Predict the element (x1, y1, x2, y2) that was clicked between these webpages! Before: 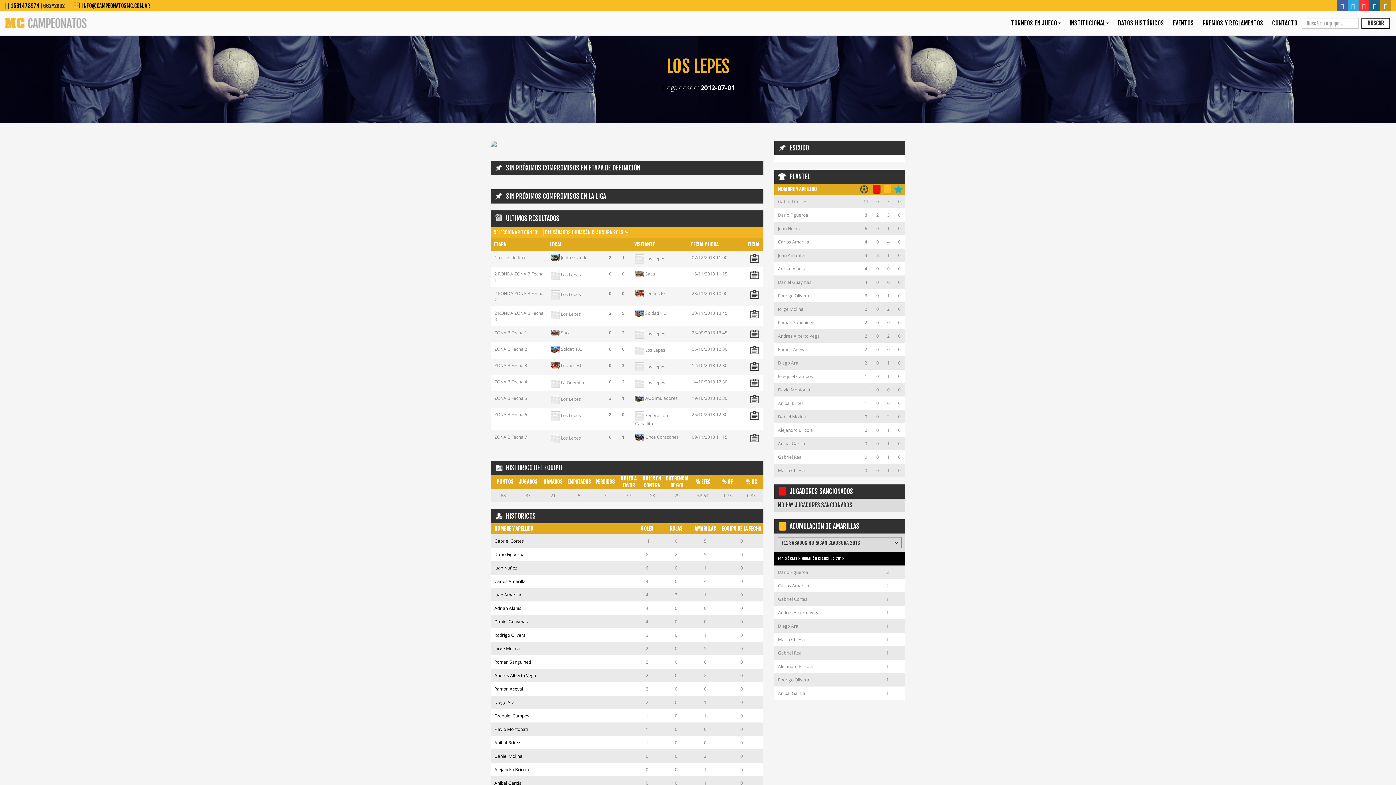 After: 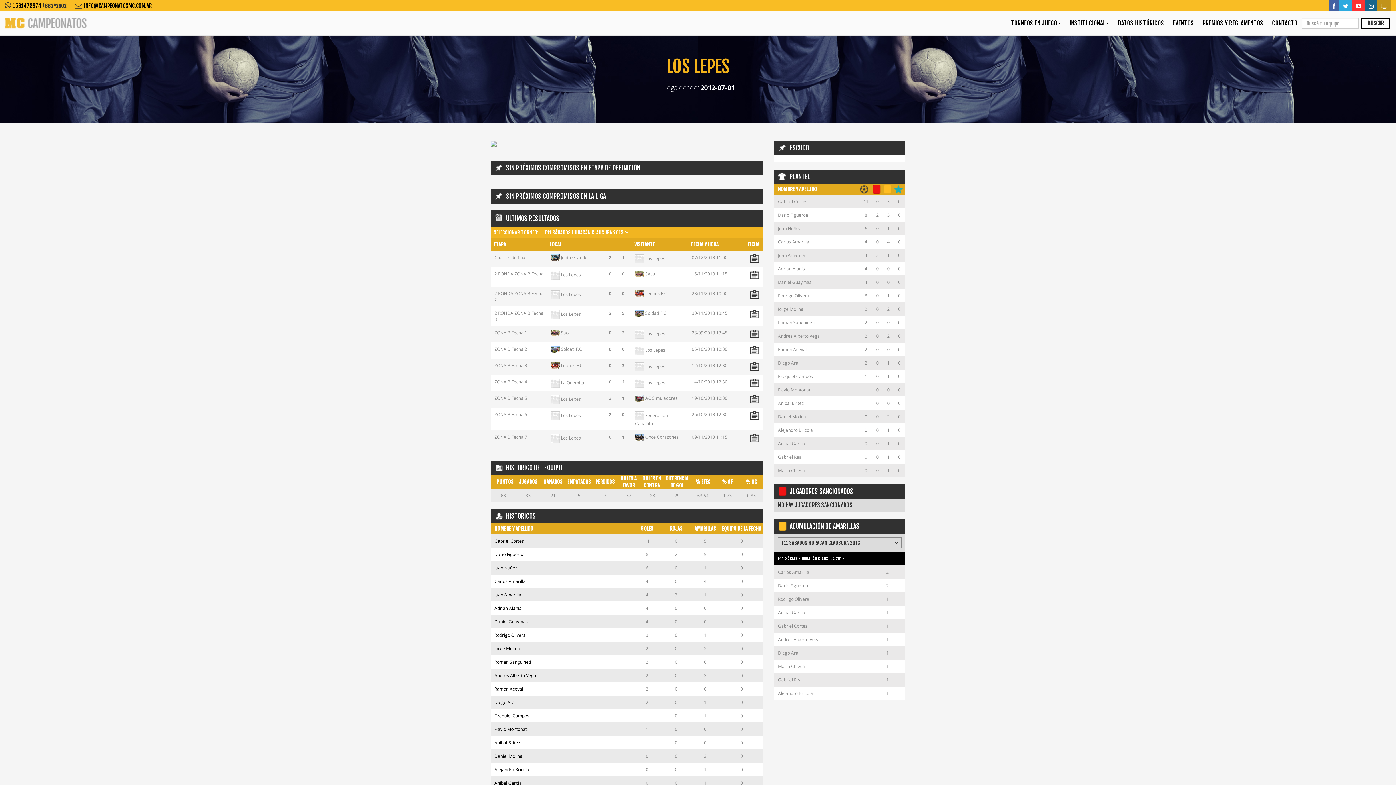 Action: bbox: (561, 271, 581, 278) label: Los Lepes